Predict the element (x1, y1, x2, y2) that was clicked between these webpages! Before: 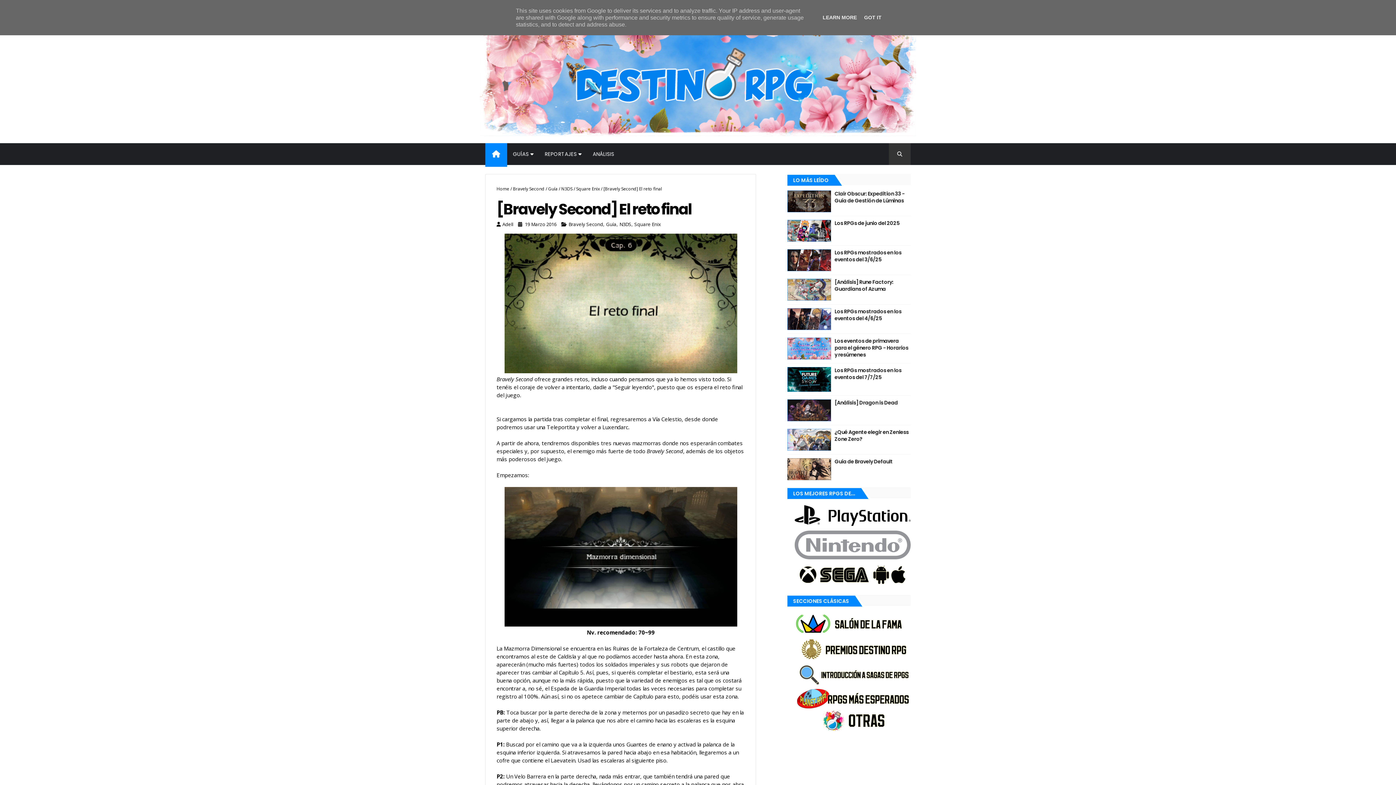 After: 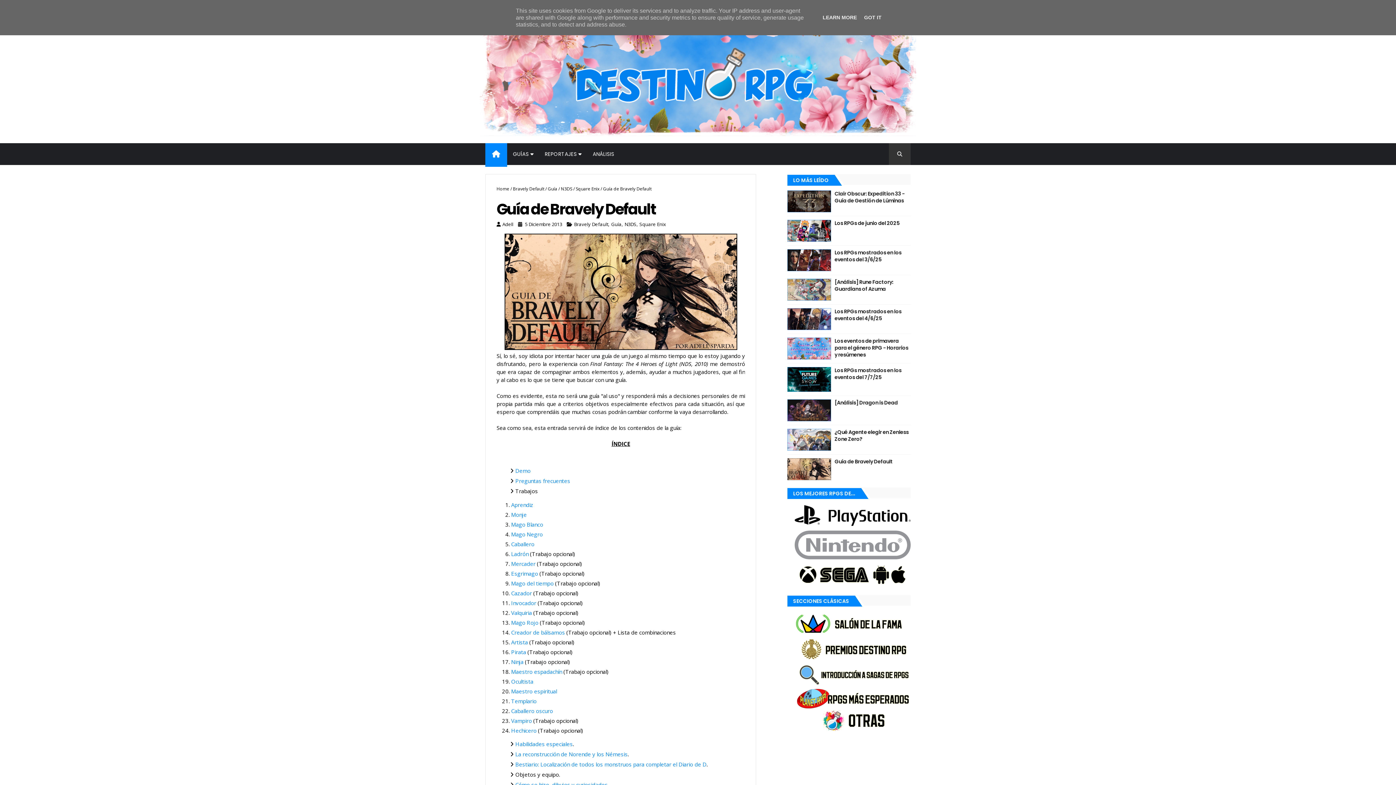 Action: label: Guía de Bravely Default bbox: (834, 458, 893, 465)